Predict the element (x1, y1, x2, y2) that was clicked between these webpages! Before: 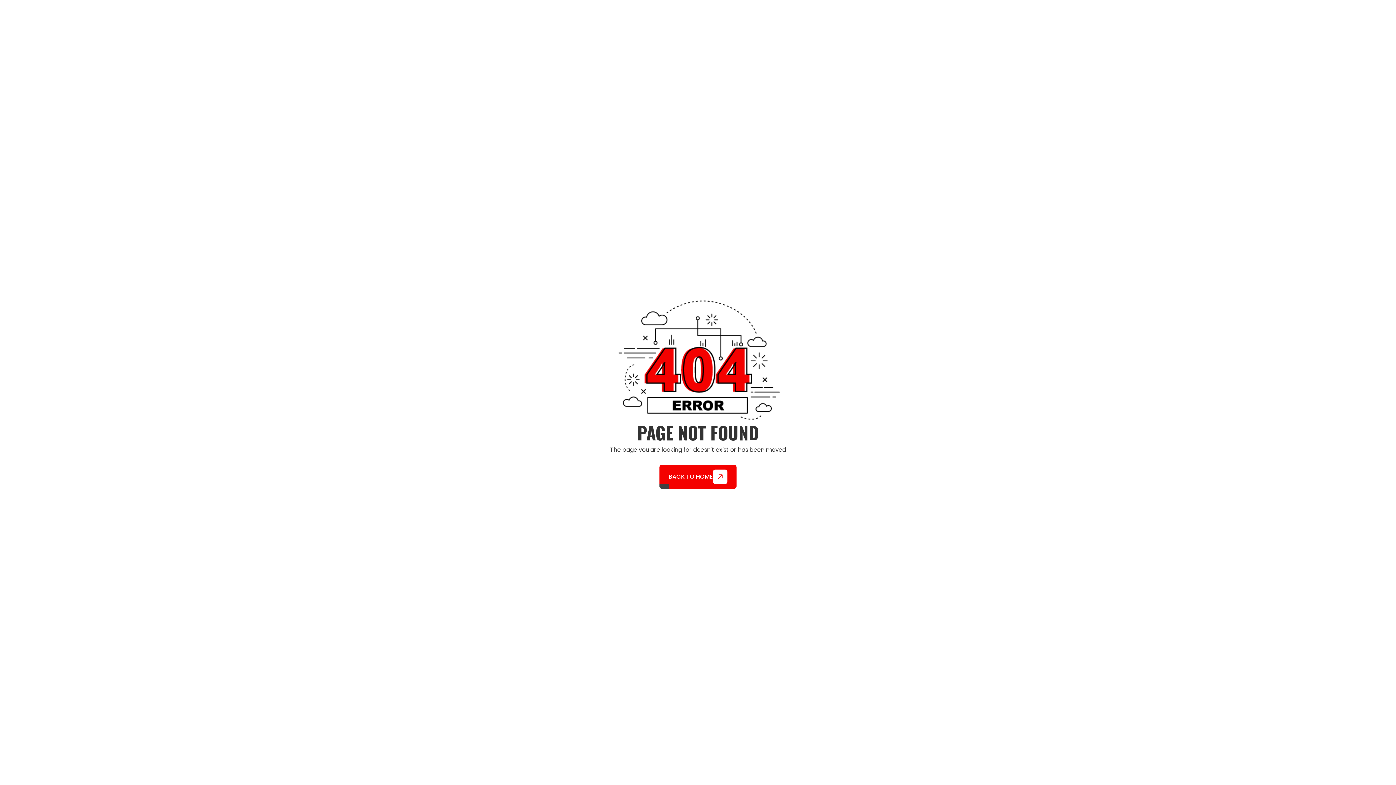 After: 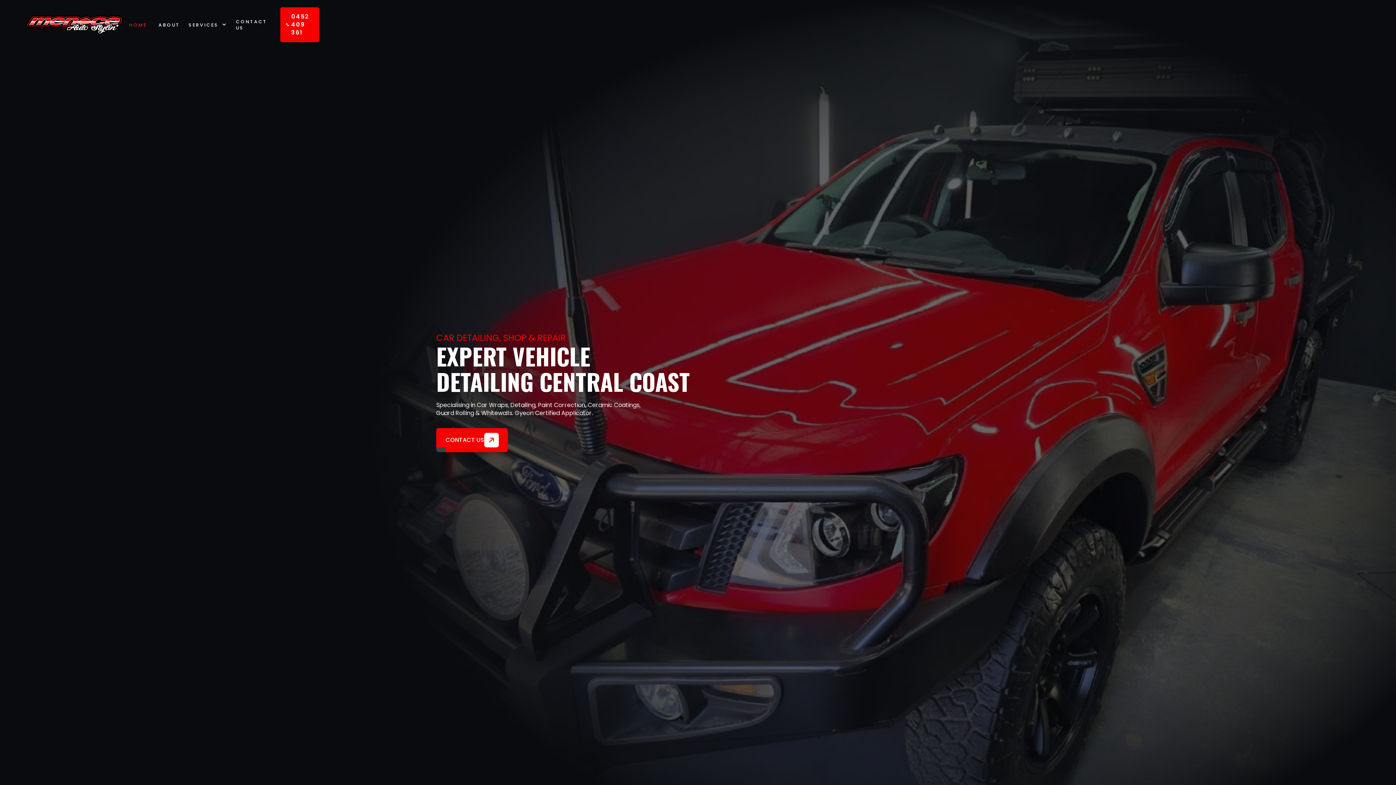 Action: bbox: (659, 465, 736, 489) label: BACK TO HOME